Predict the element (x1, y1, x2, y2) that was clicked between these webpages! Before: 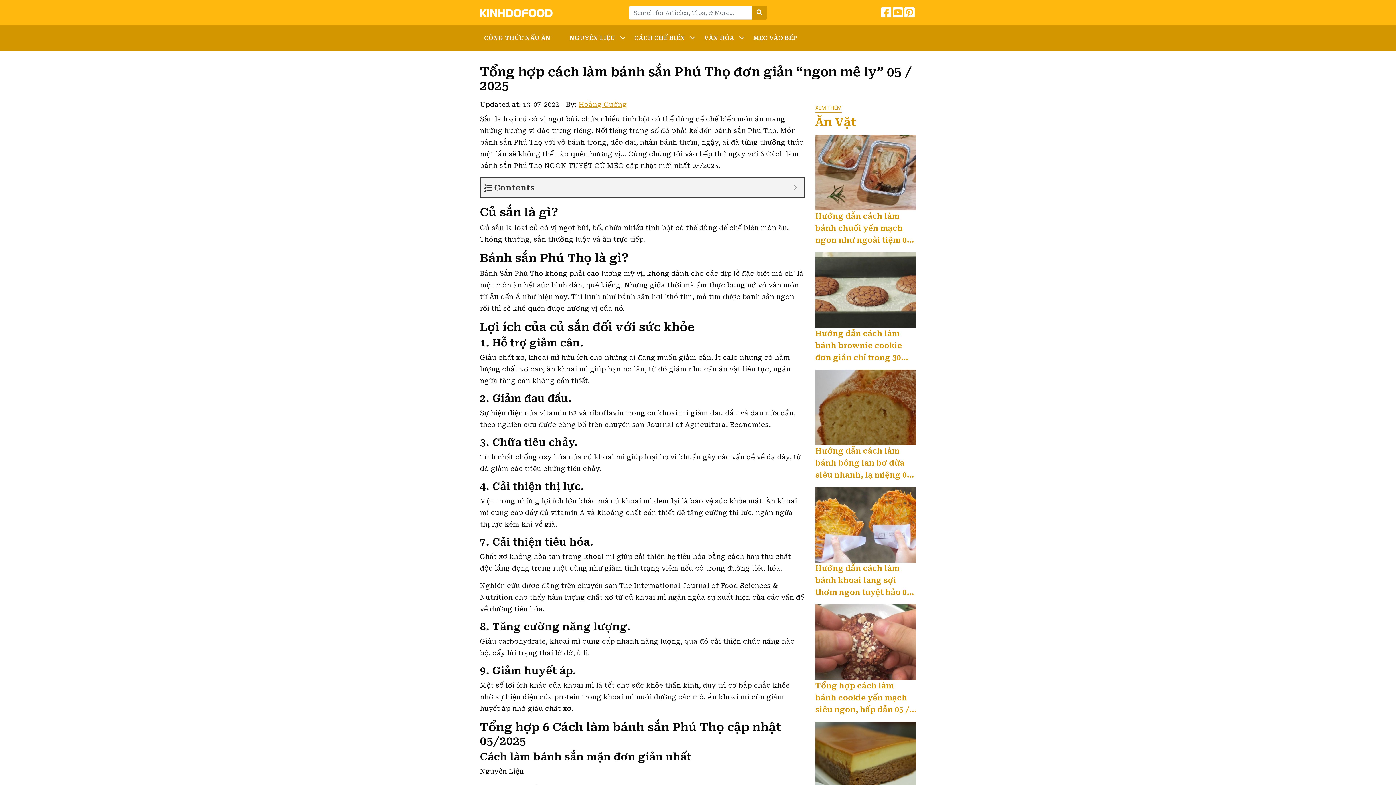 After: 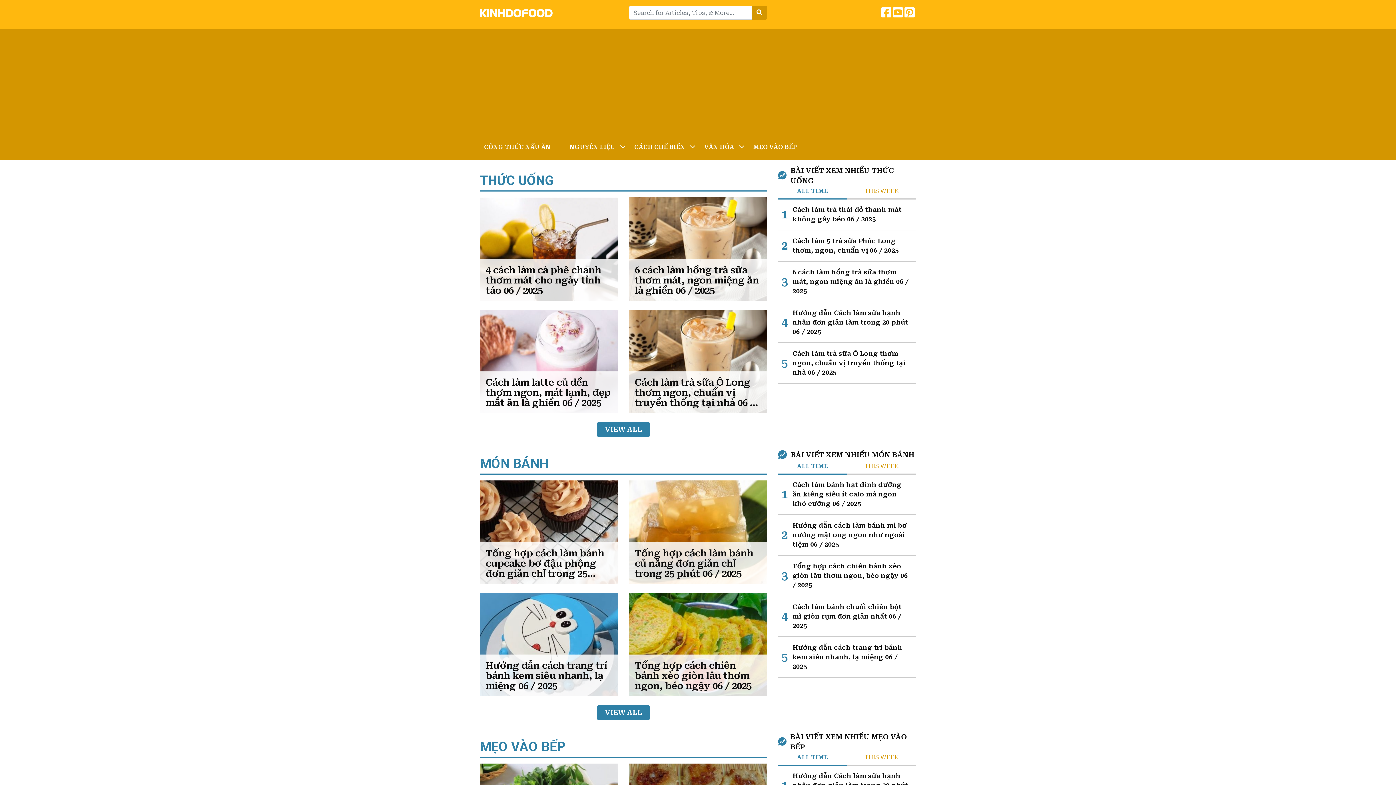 Action: bbox: (480, 9, 552, 15)